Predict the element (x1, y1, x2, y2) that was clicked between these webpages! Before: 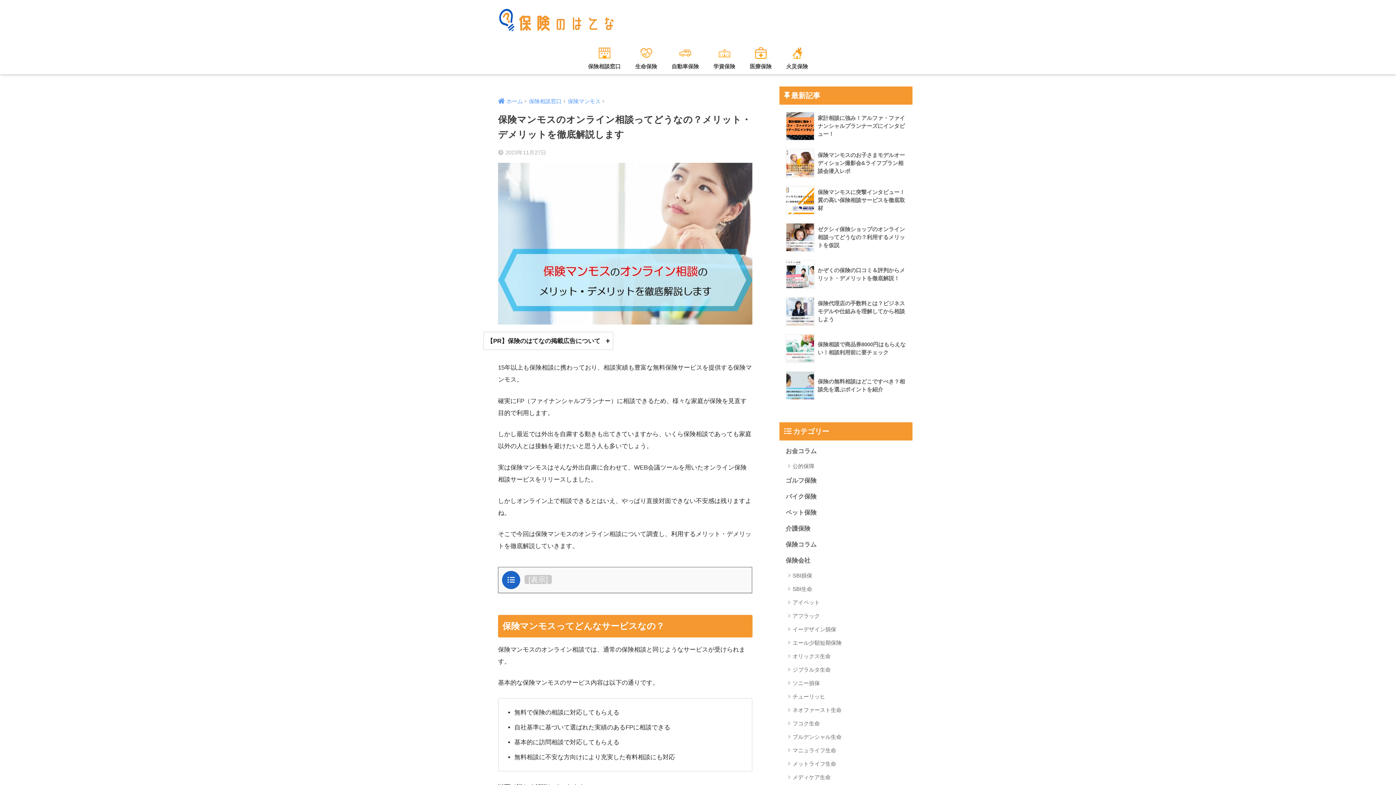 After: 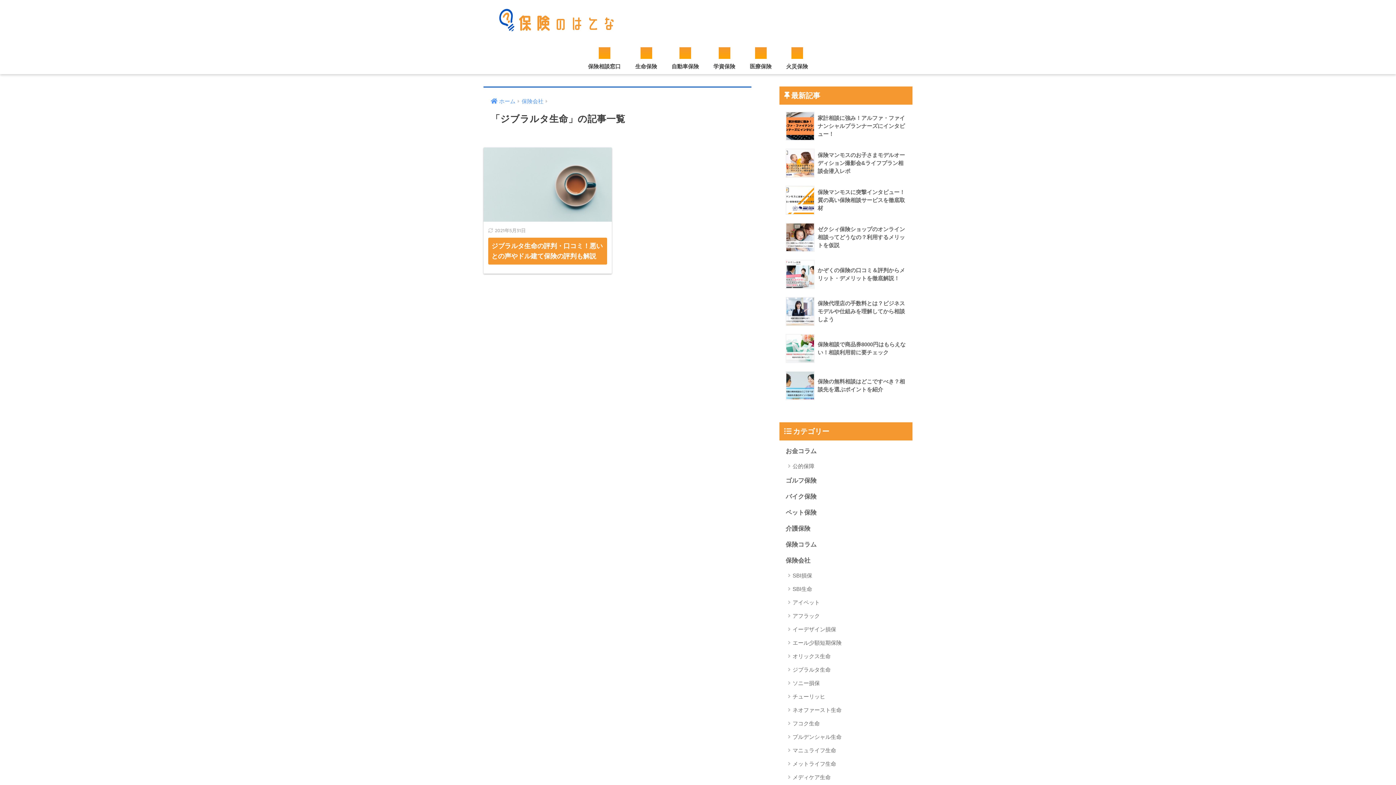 Action: label: ジブラルタ生命 bbox: (783, 663, 909, 676)